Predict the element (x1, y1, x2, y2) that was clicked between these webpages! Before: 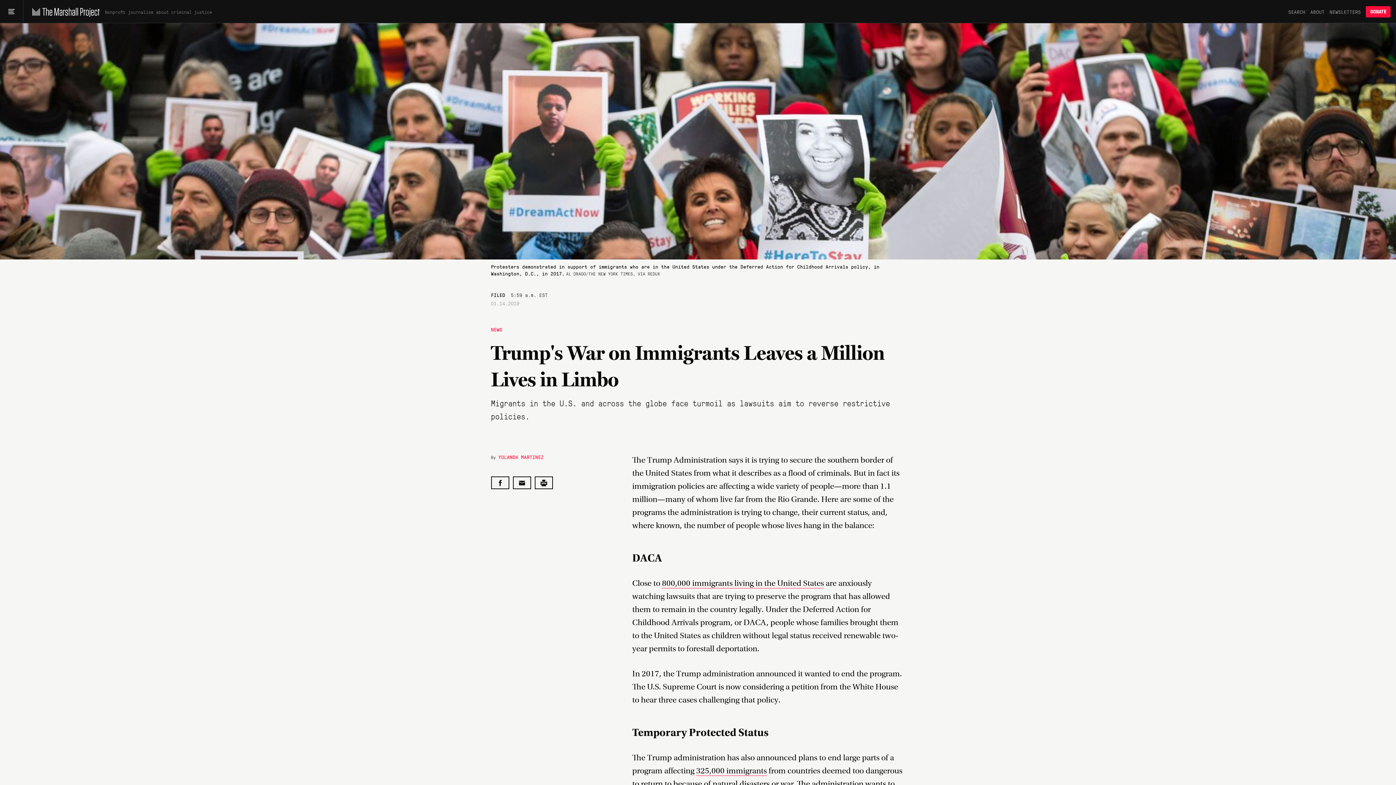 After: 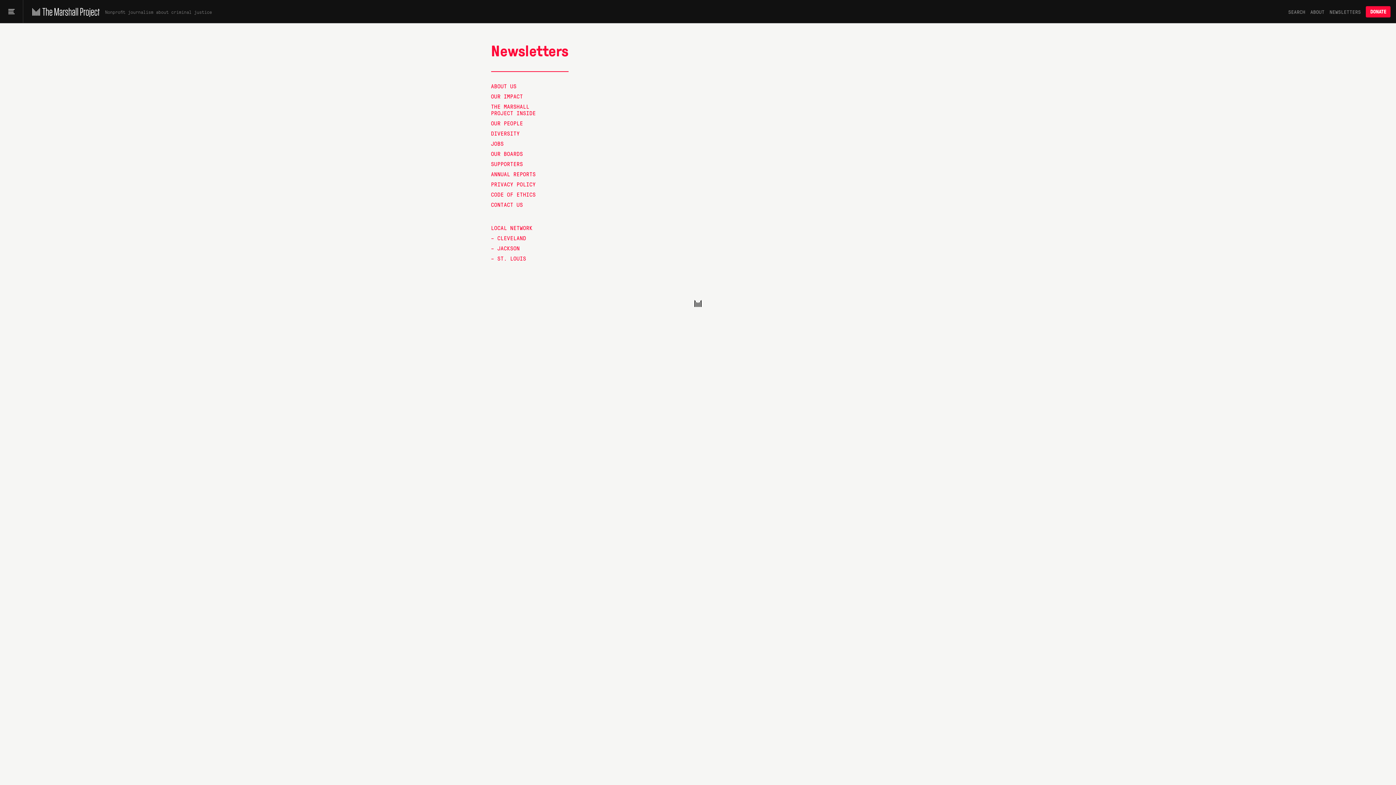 Action: bbox: (1329, 8, 1361, 14) label: NEWSLETTERS